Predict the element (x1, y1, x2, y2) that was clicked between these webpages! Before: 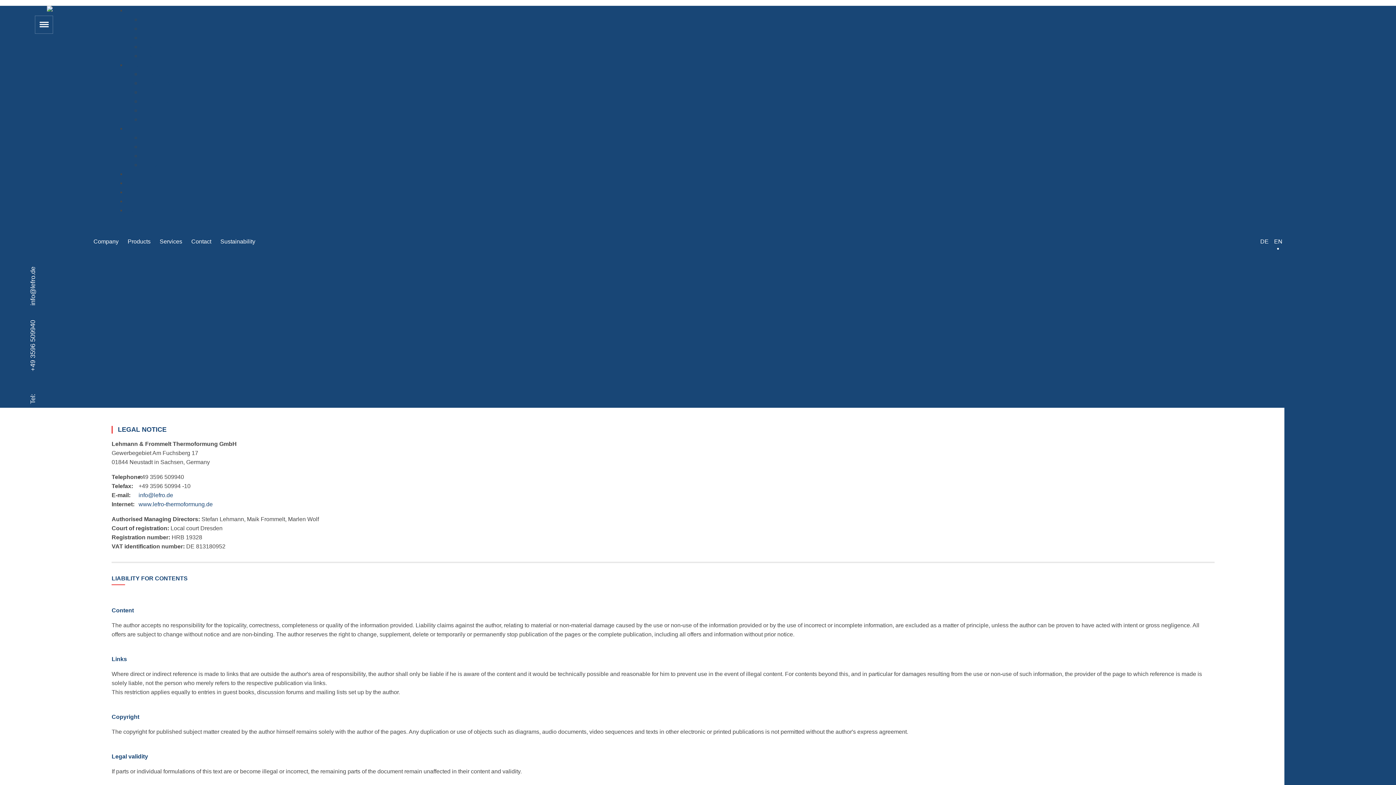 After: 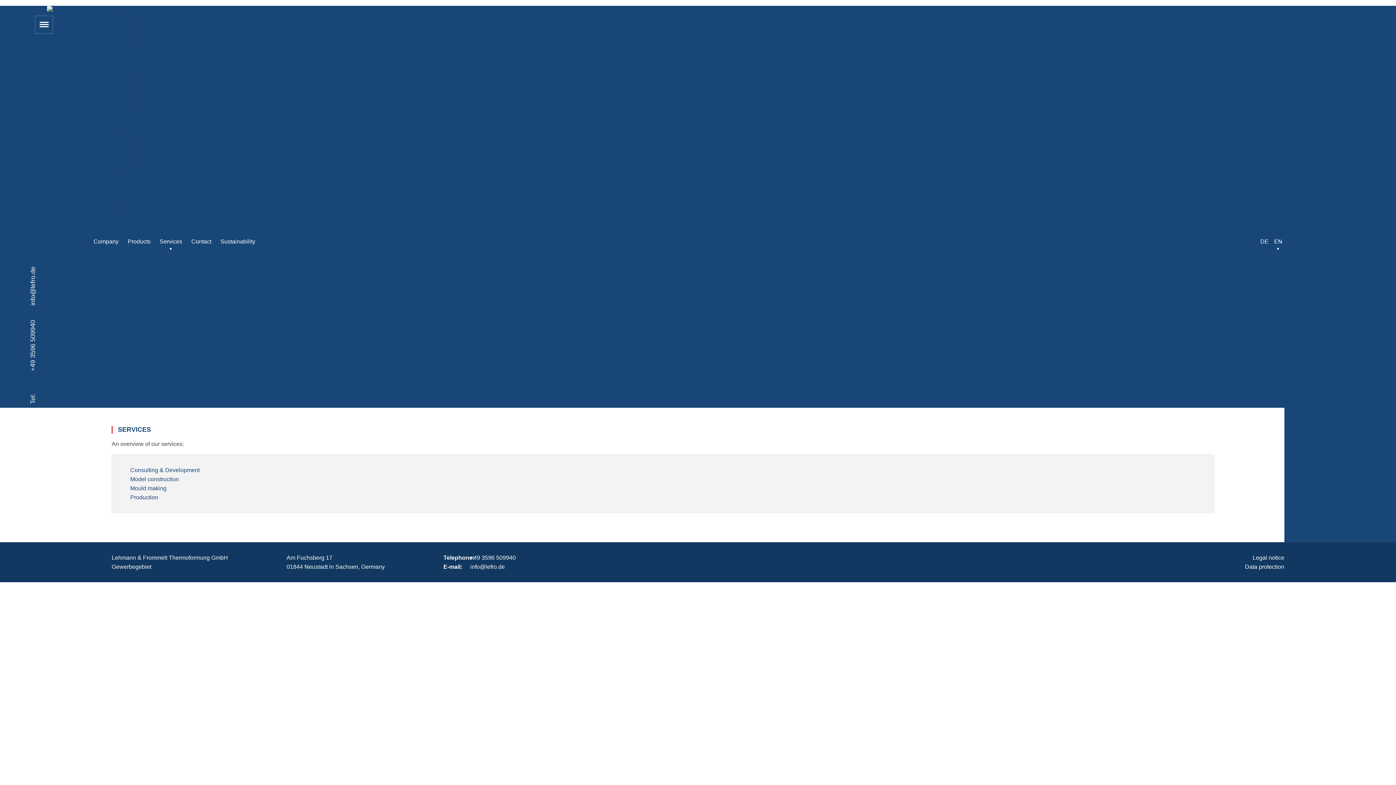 Action: label: Services bbox: (156, 233, 185, 249)